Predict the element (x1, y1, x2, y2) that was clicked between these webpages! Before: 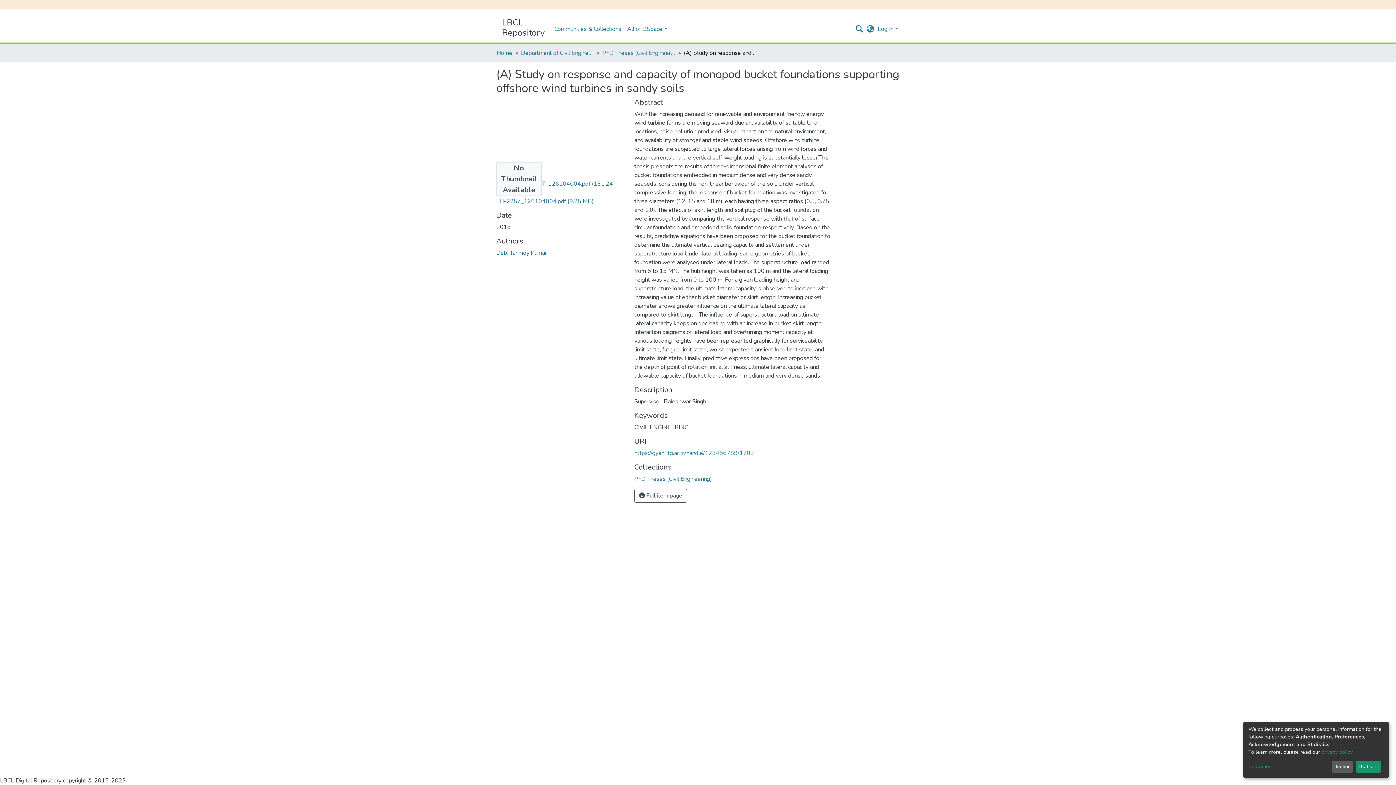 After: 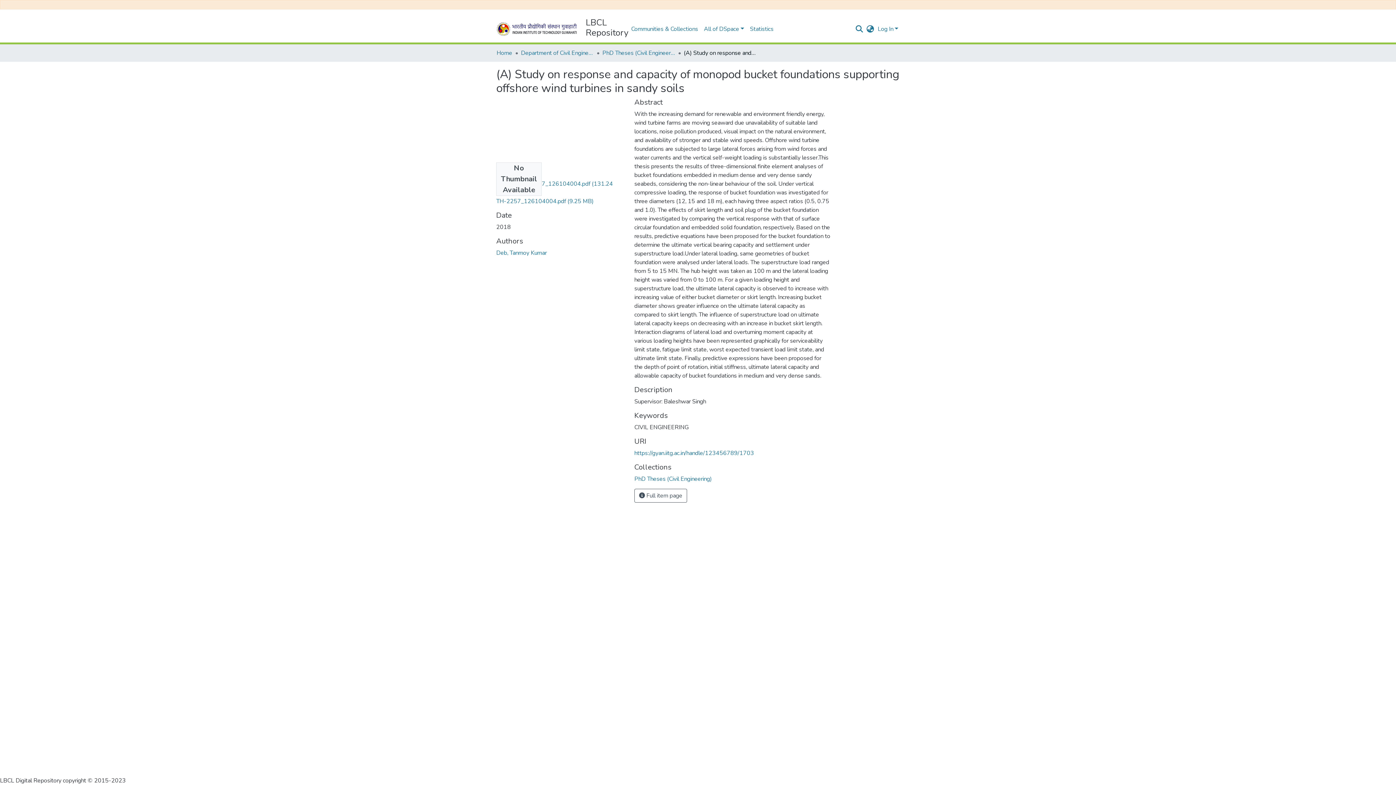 Action: bbox: (1331, 761, 1353, 773) label: Decline